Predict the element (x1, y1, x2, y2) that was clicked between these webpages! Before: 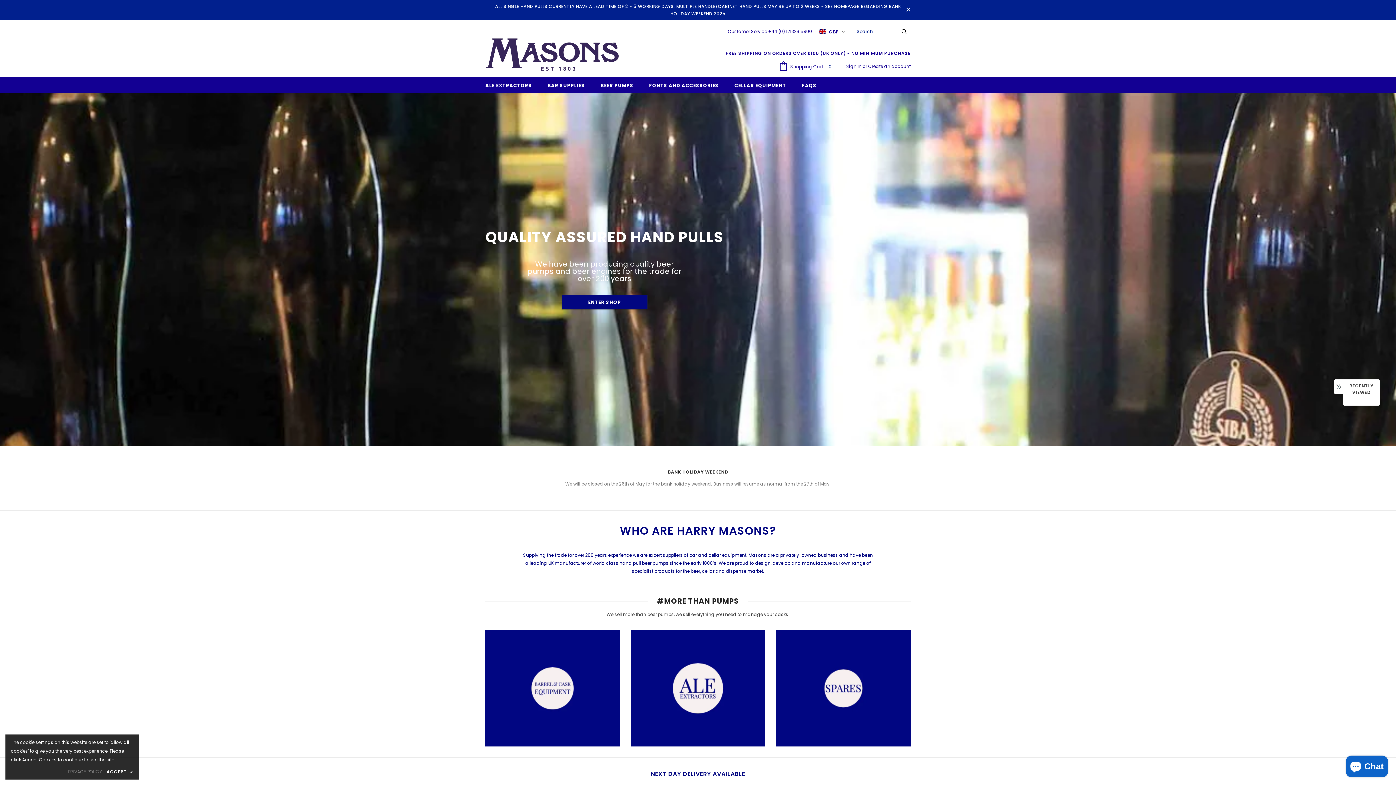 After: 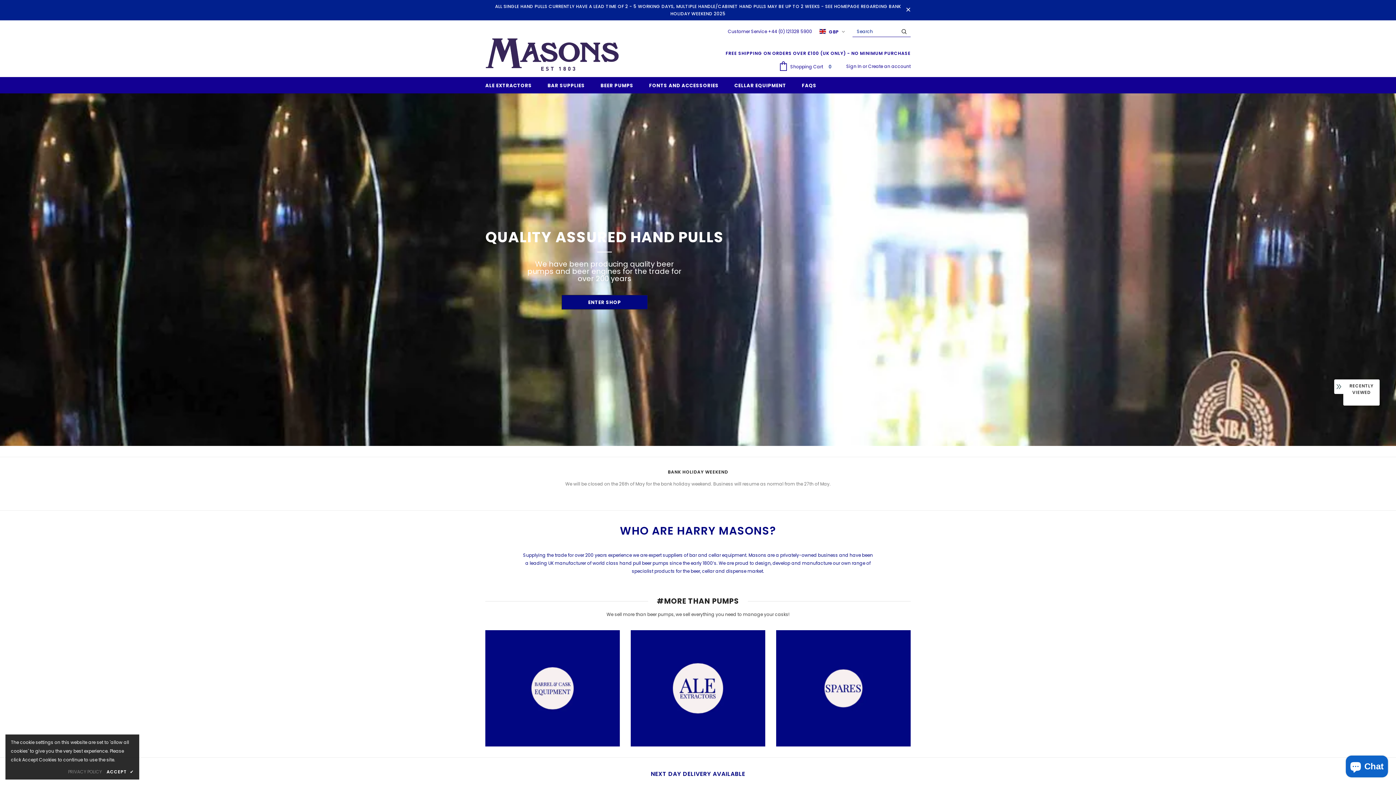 Action: bbox: (485, 37, 619, 71)